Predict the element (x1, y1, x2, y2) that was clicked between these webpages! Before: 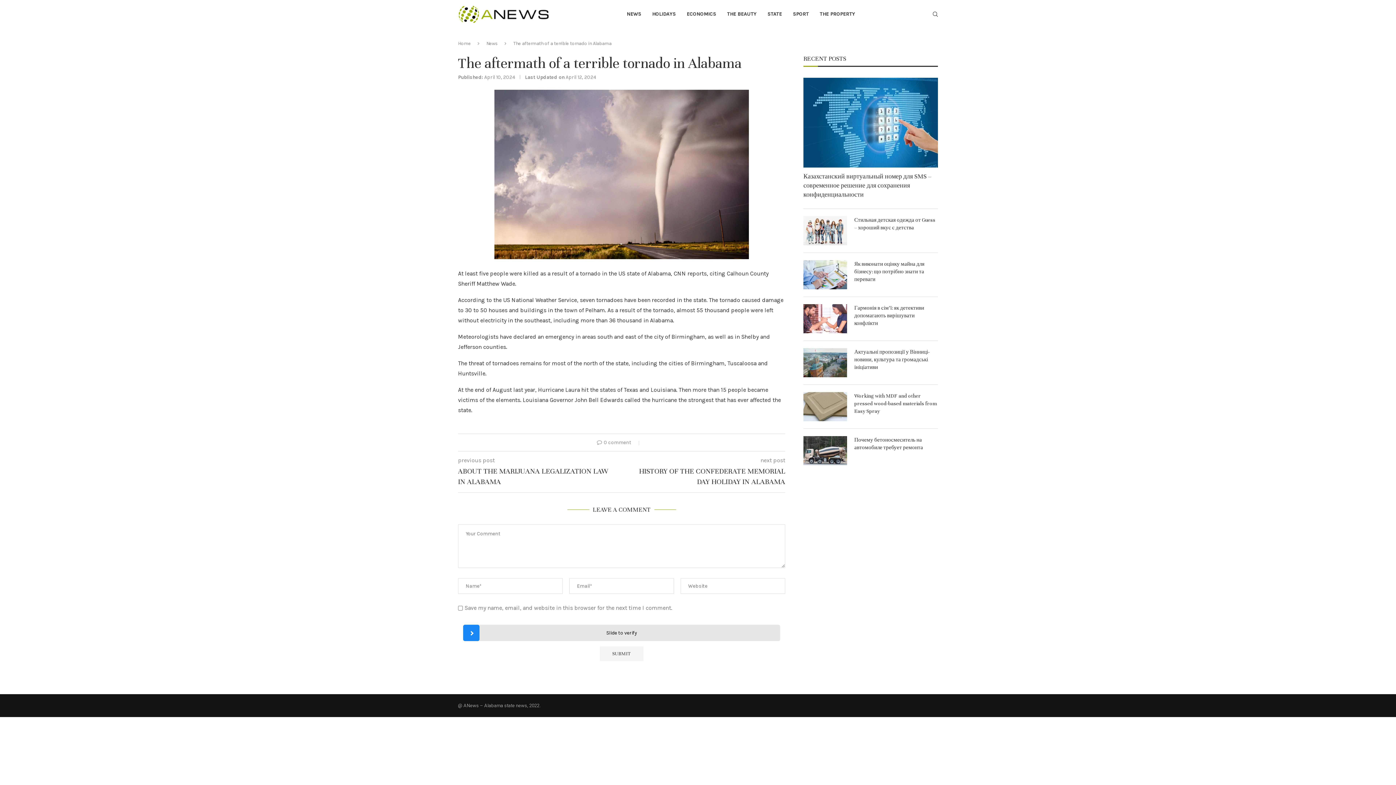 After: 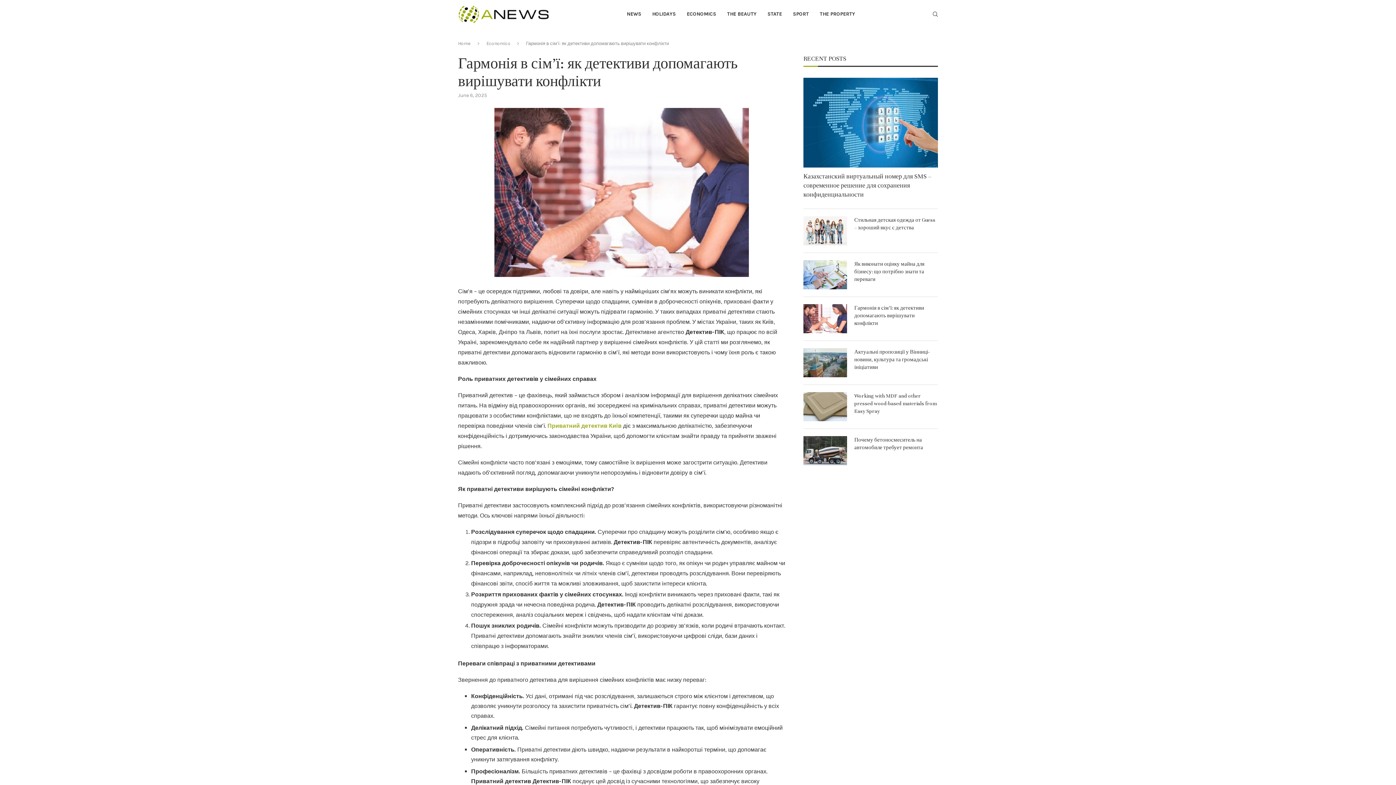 Action: bbox: (803, 304, 847, 333)